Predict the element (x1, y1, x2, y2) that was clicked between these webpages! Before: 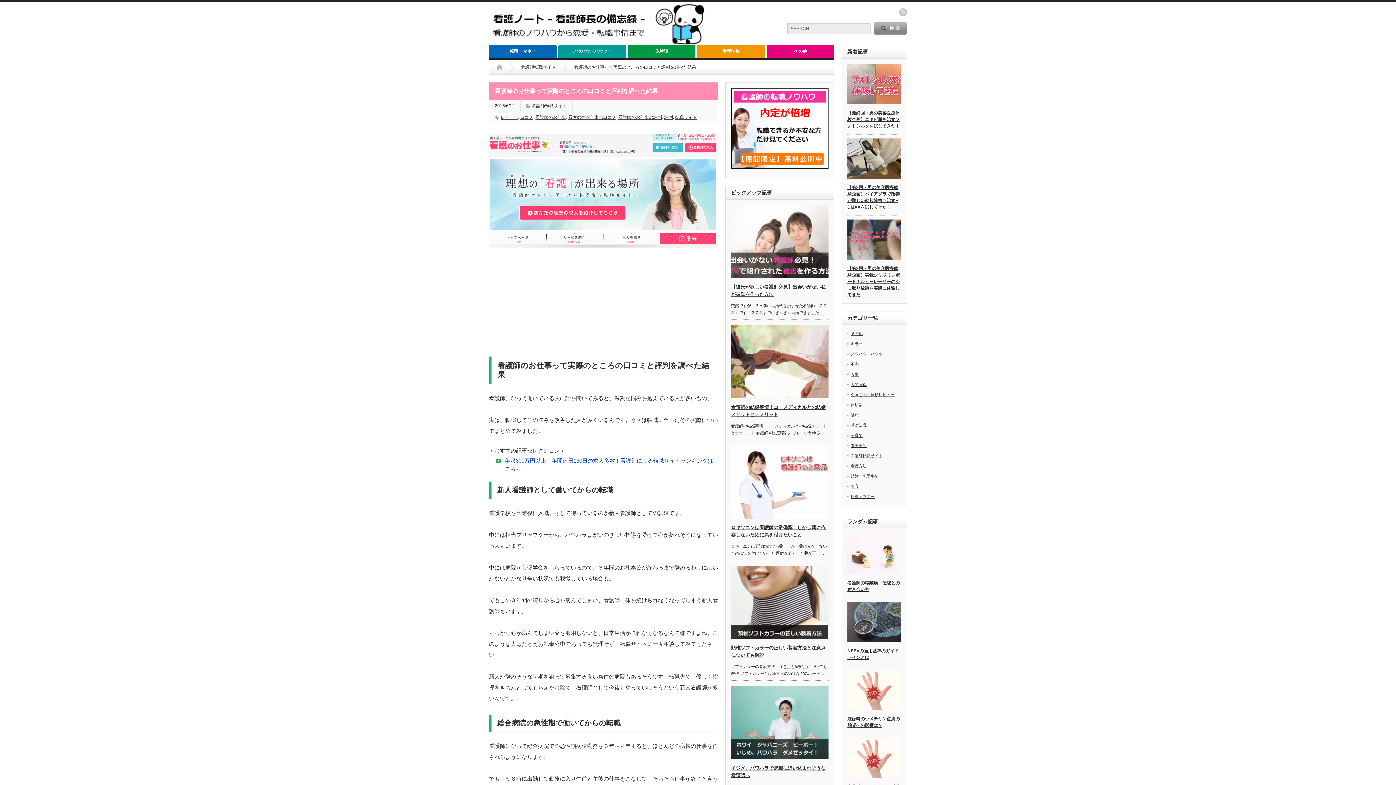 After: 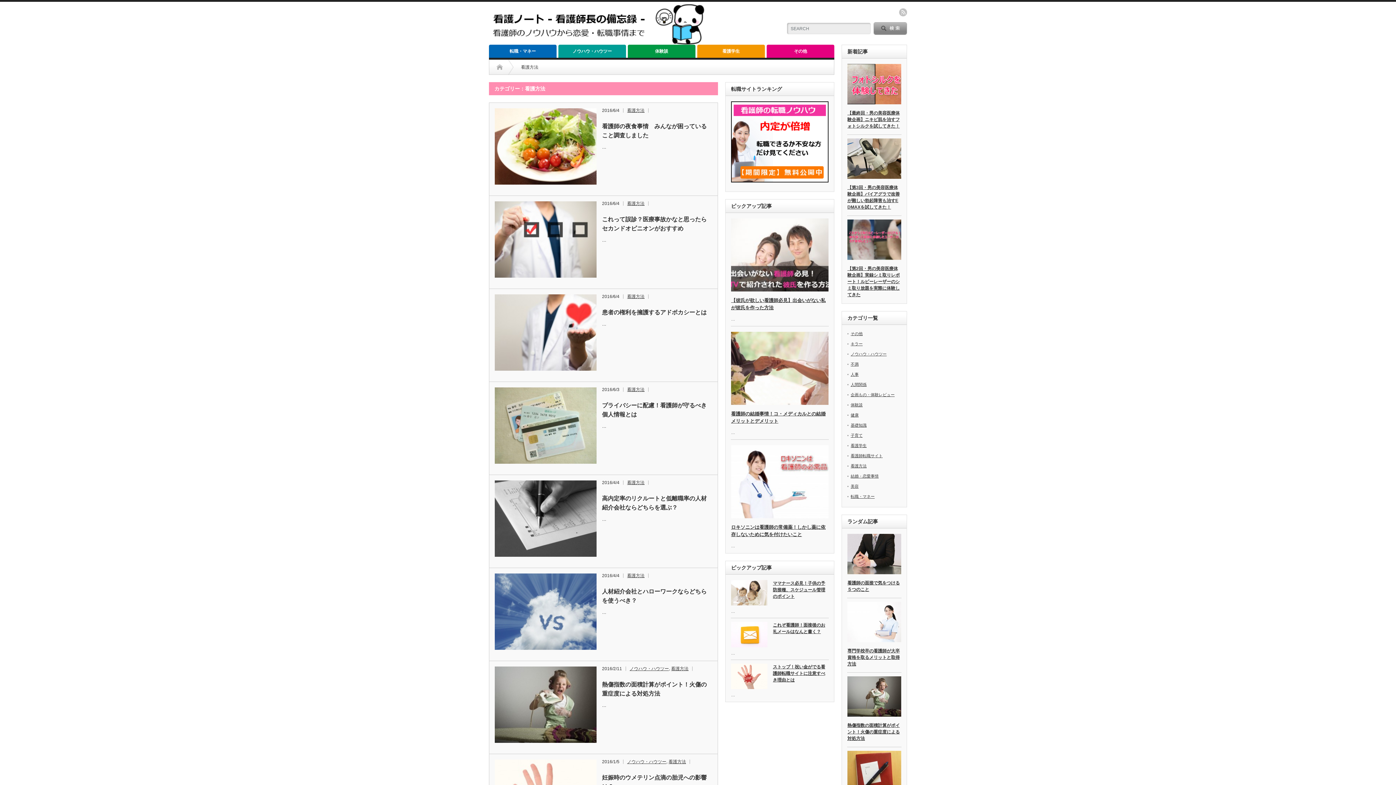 Action: bbox: (850, 464, 866, 468) label: 看護方法